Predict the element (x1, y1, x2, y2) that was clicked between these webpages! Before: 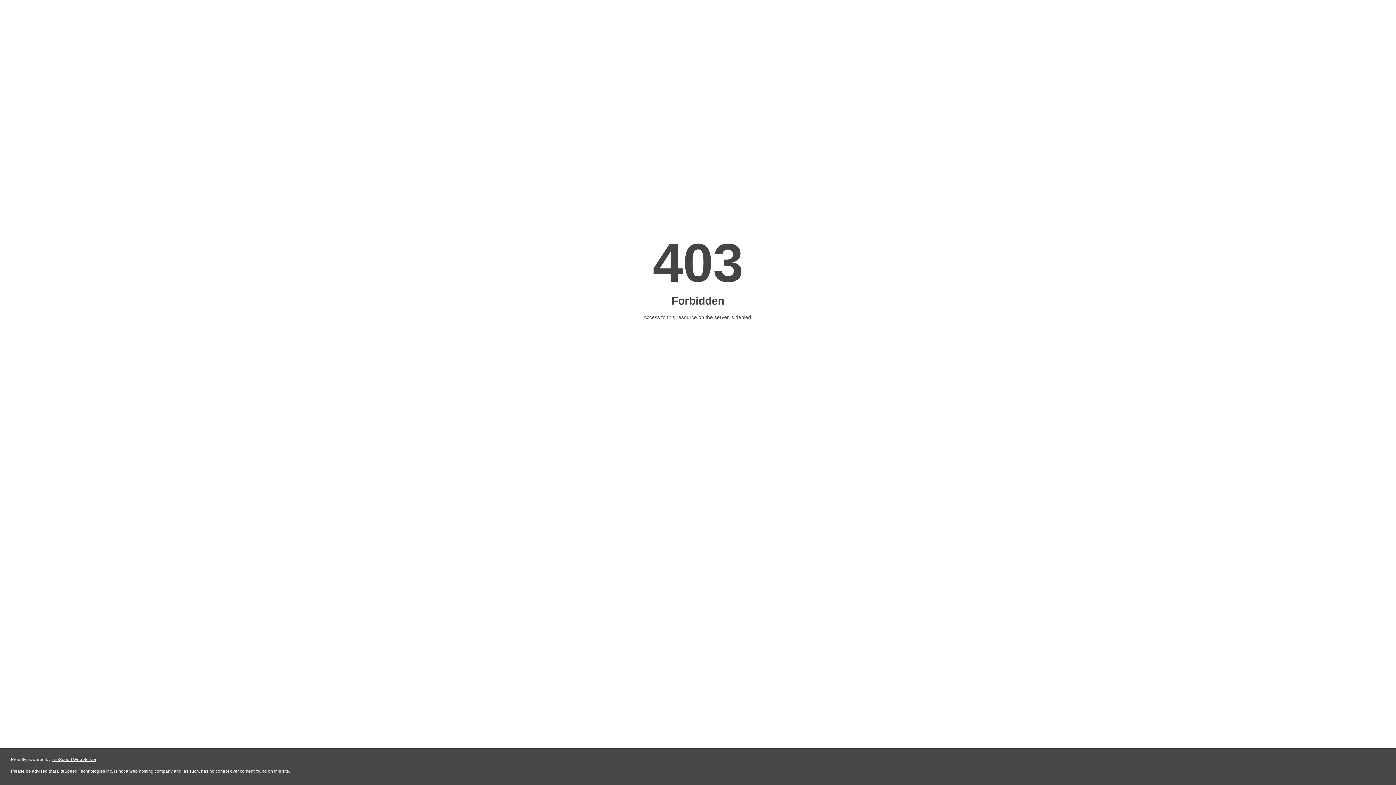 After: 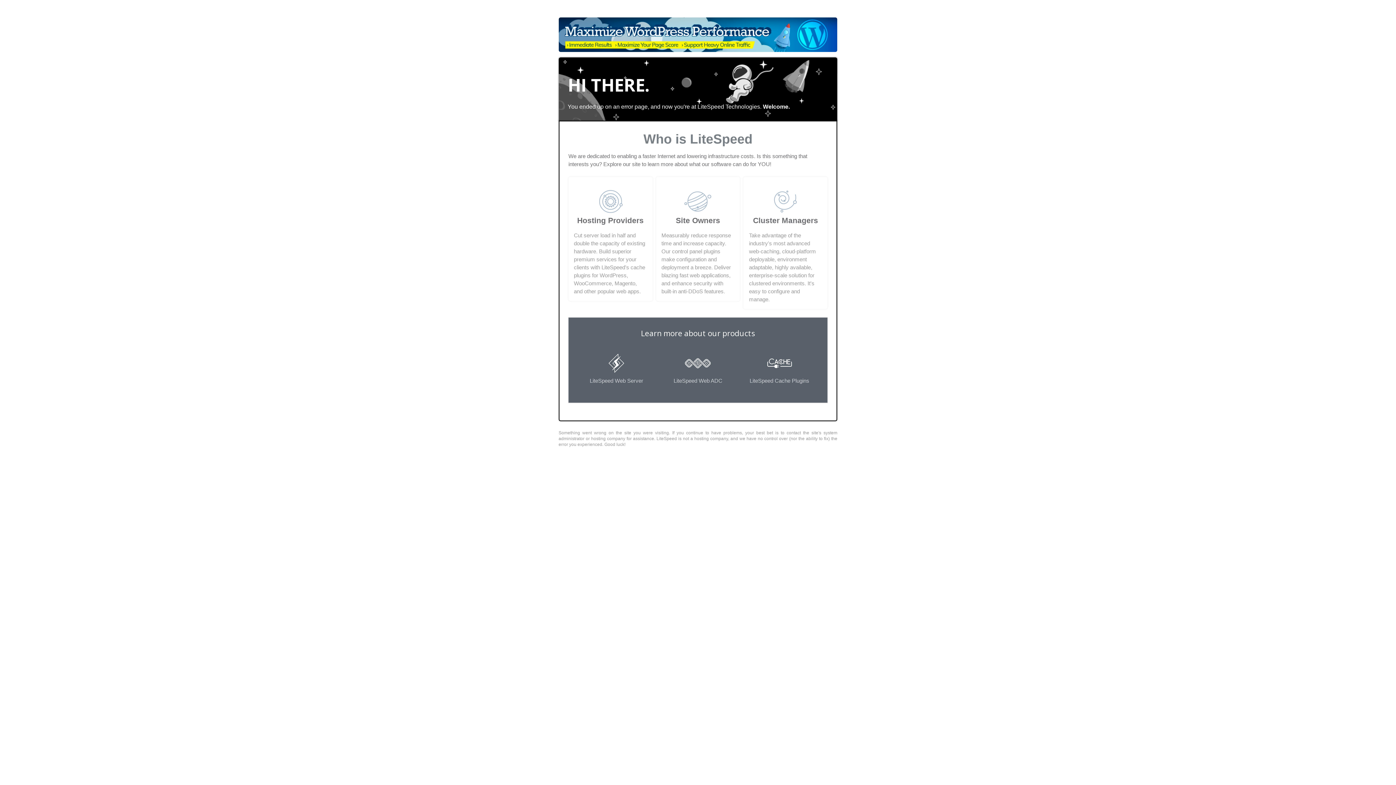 Action: bbox: (51, 757, 96, 762) label: LiteSpeed Web Server